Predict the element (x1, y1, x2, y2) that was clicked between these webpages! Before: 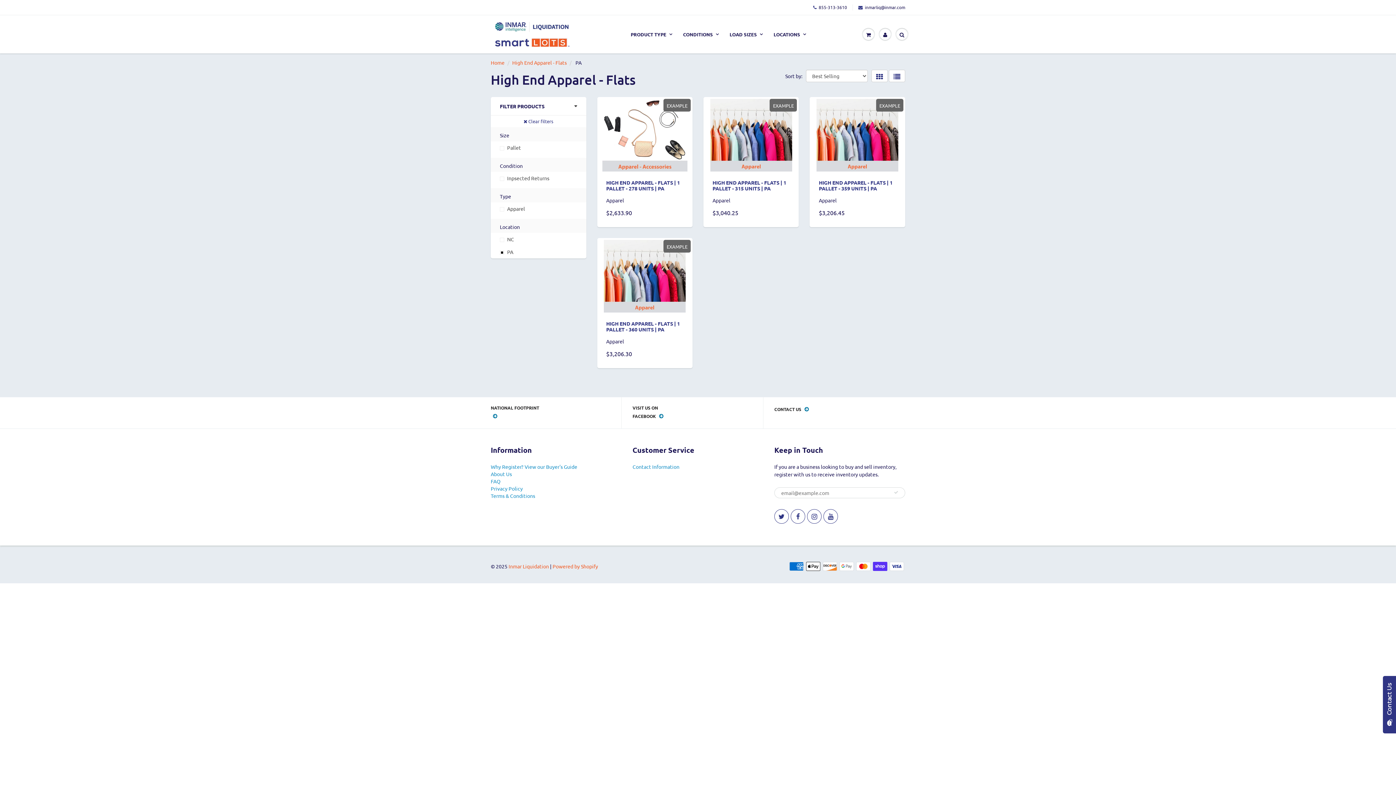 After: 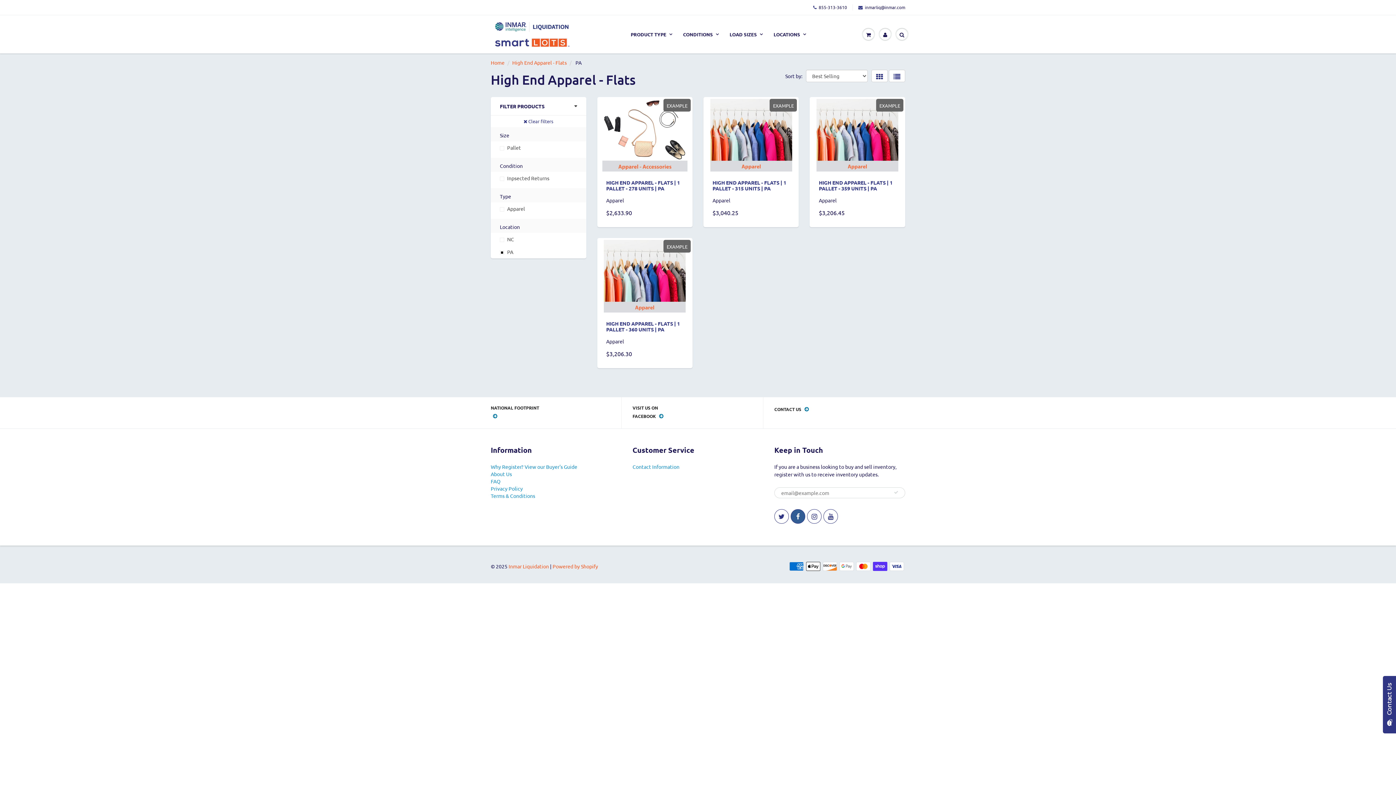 Action: bbox: (790, 509, 805, 524)